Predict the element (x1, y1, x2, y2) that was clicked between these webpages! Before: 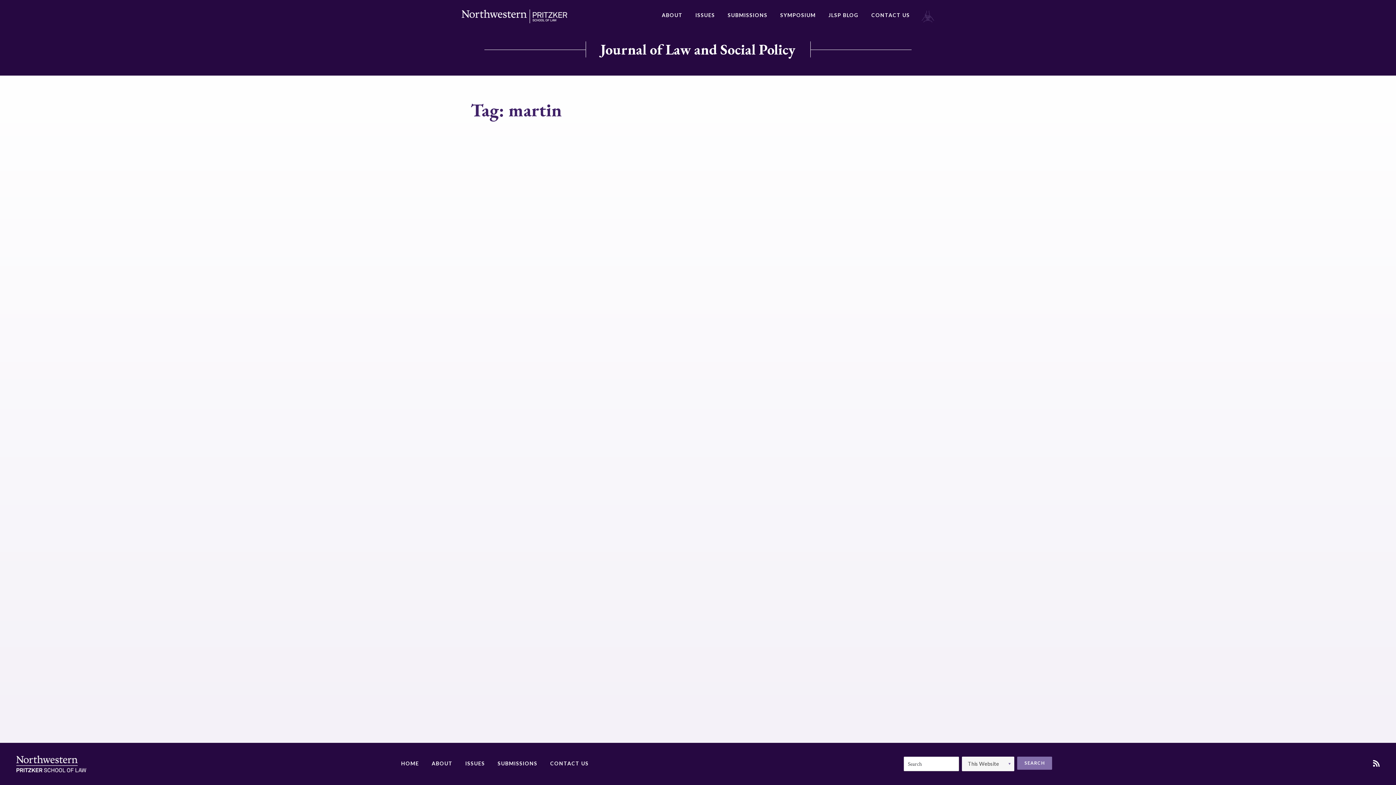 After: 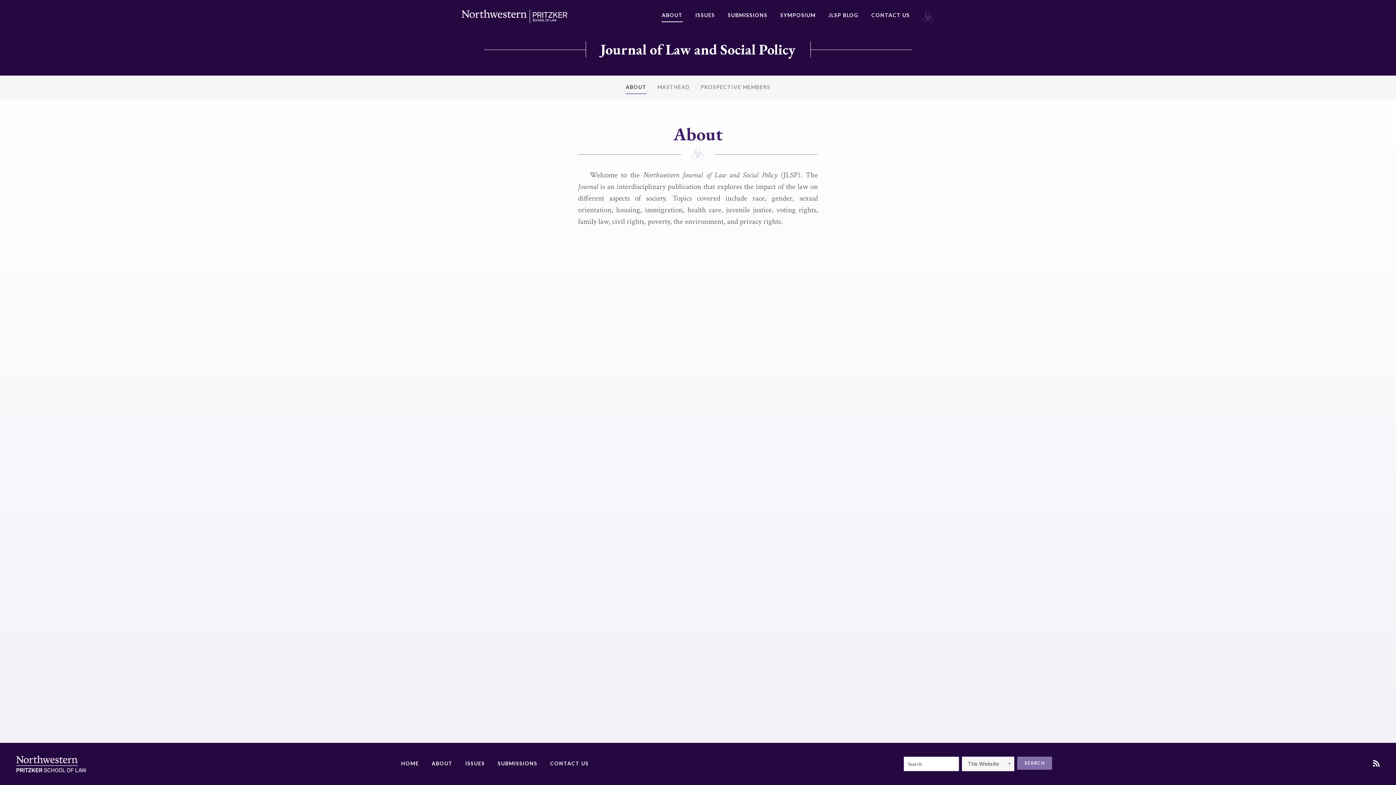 Action: bbox: (661, 9, 682, 22) label: ABOUT